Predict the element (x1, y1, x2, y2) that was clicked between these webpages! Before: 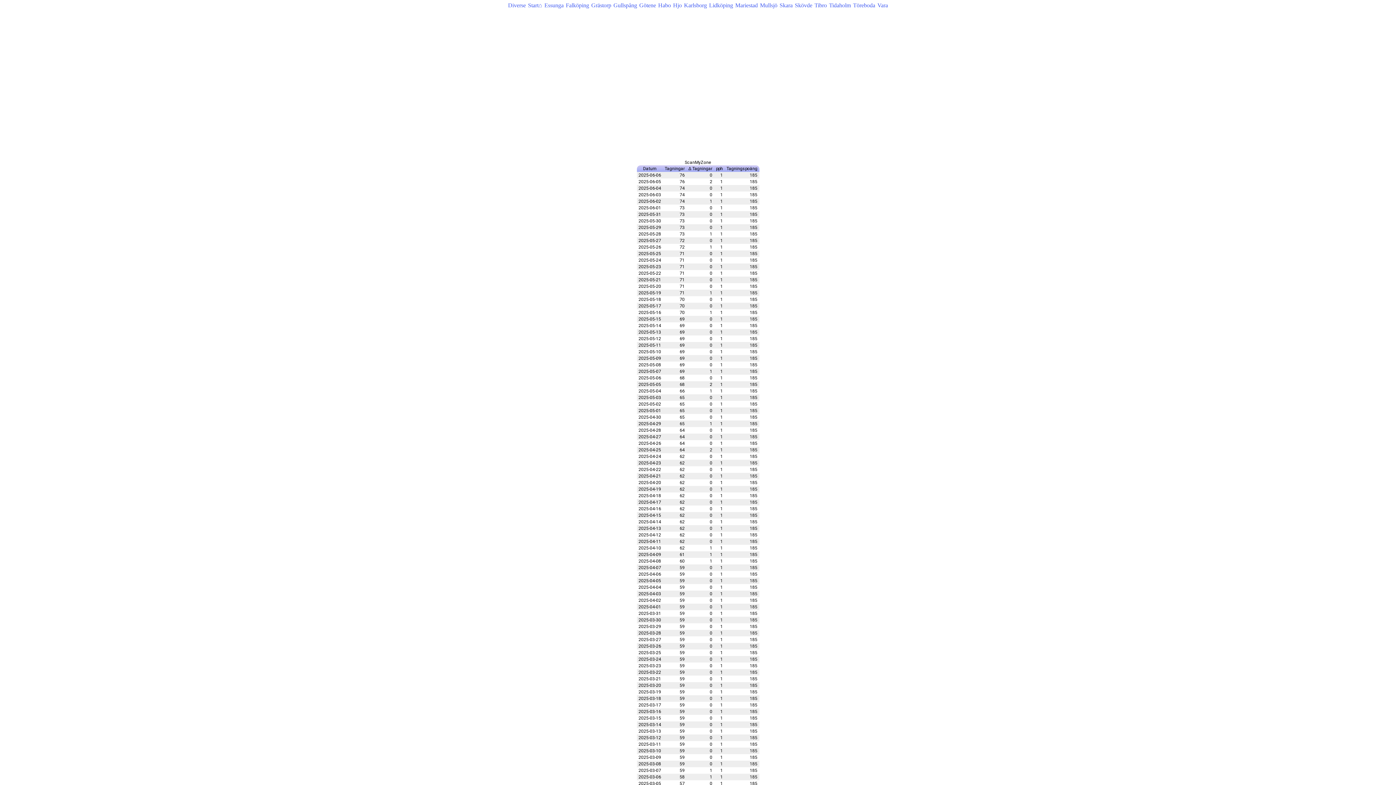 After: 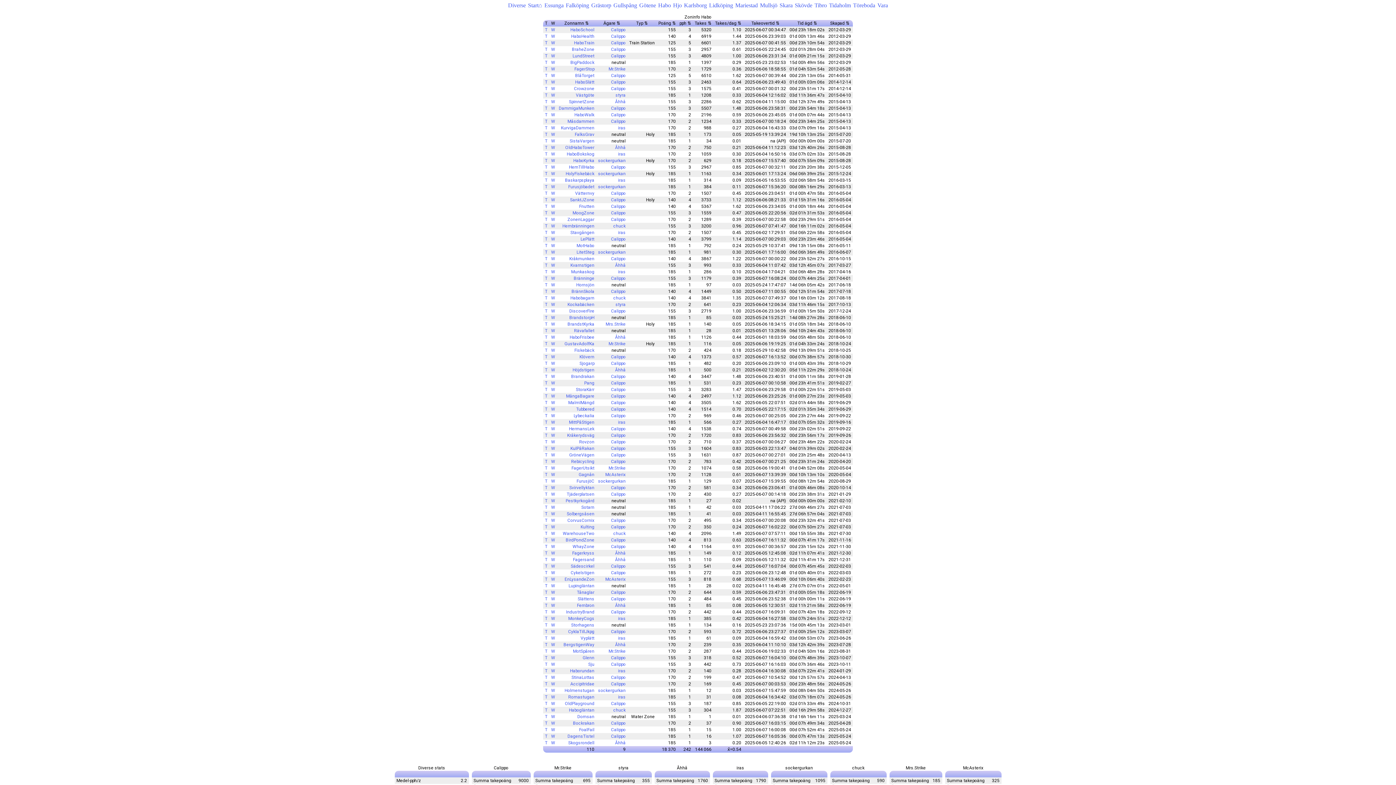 Action: label: Habo bbox: (658, 2, 671, 8)